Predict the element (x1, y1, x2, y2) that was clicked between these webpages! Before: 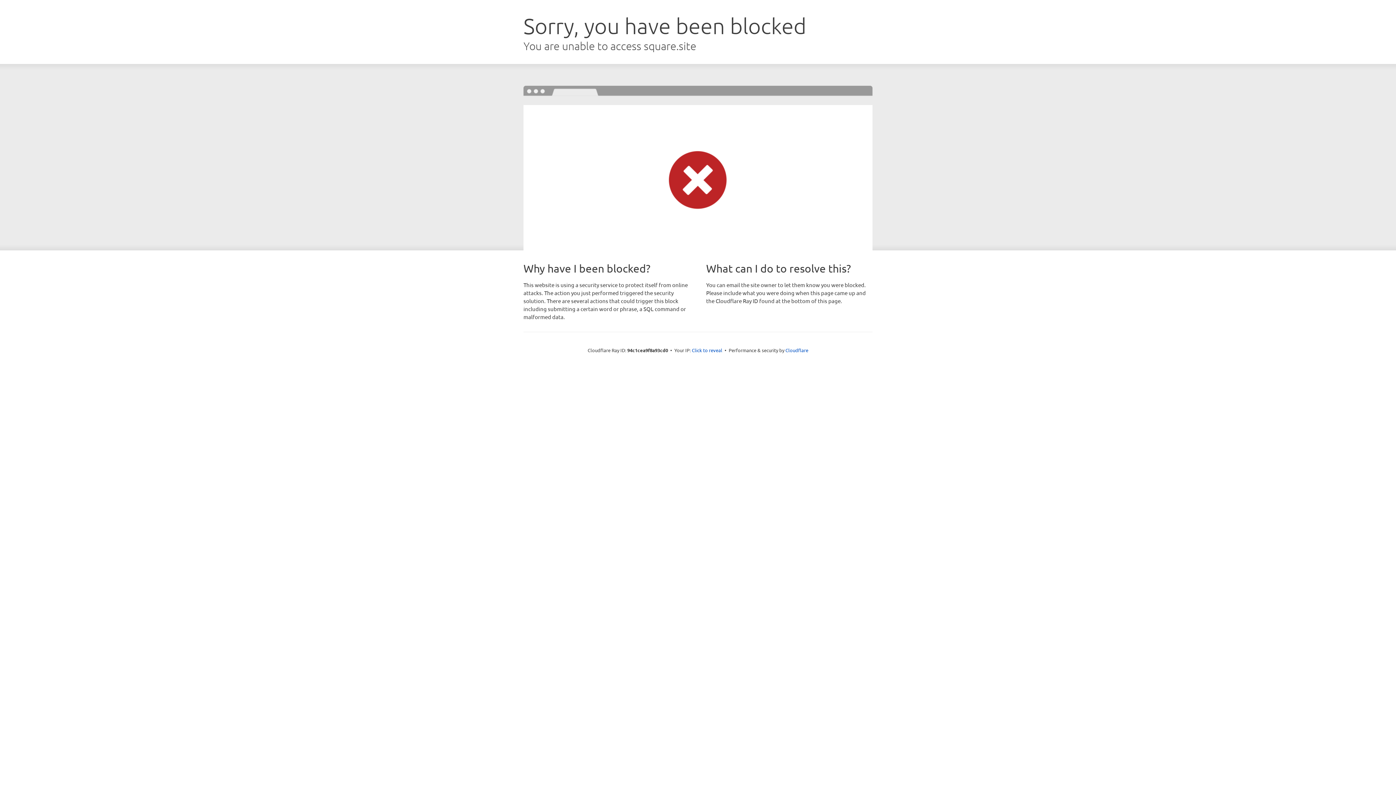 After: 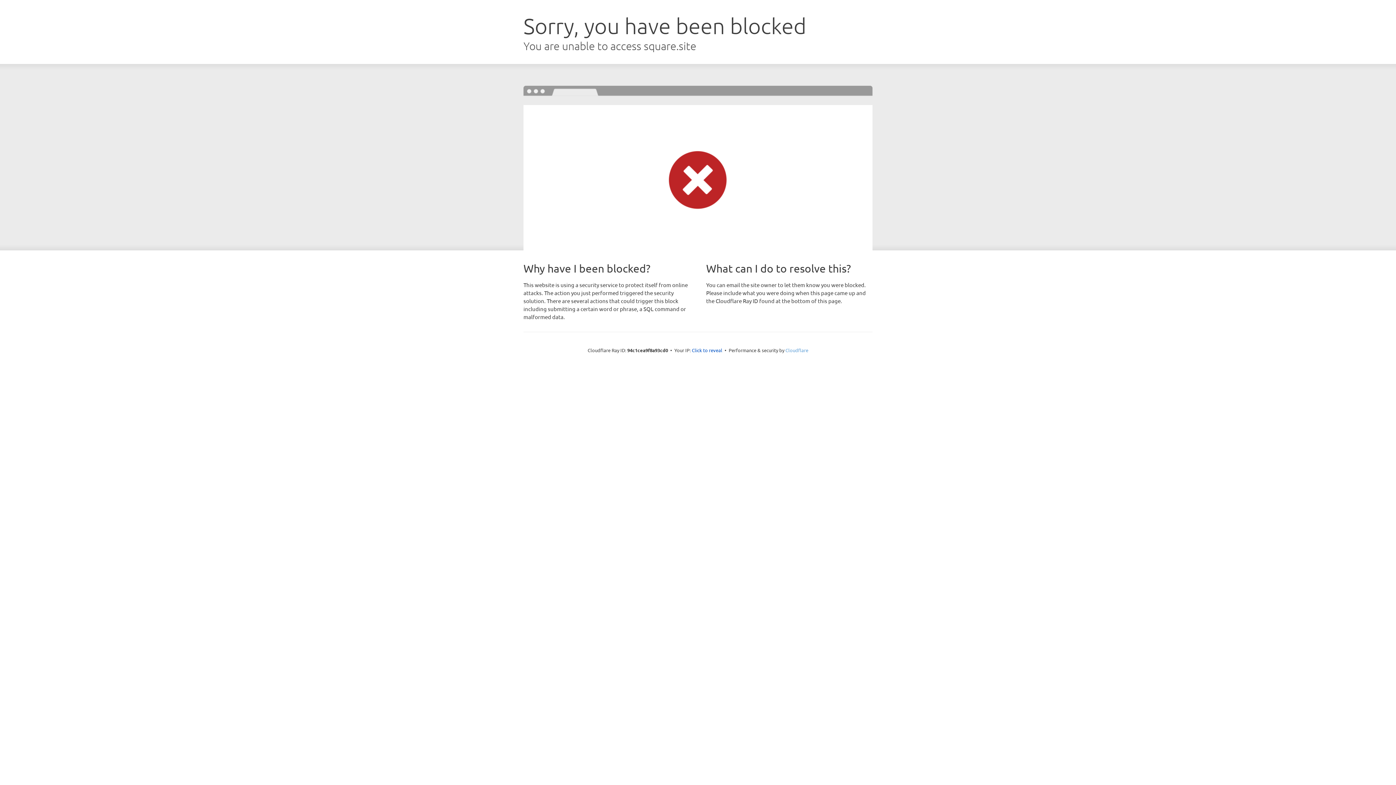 Action: bbox: (785, 347, 808, 353) label: Cloudflare